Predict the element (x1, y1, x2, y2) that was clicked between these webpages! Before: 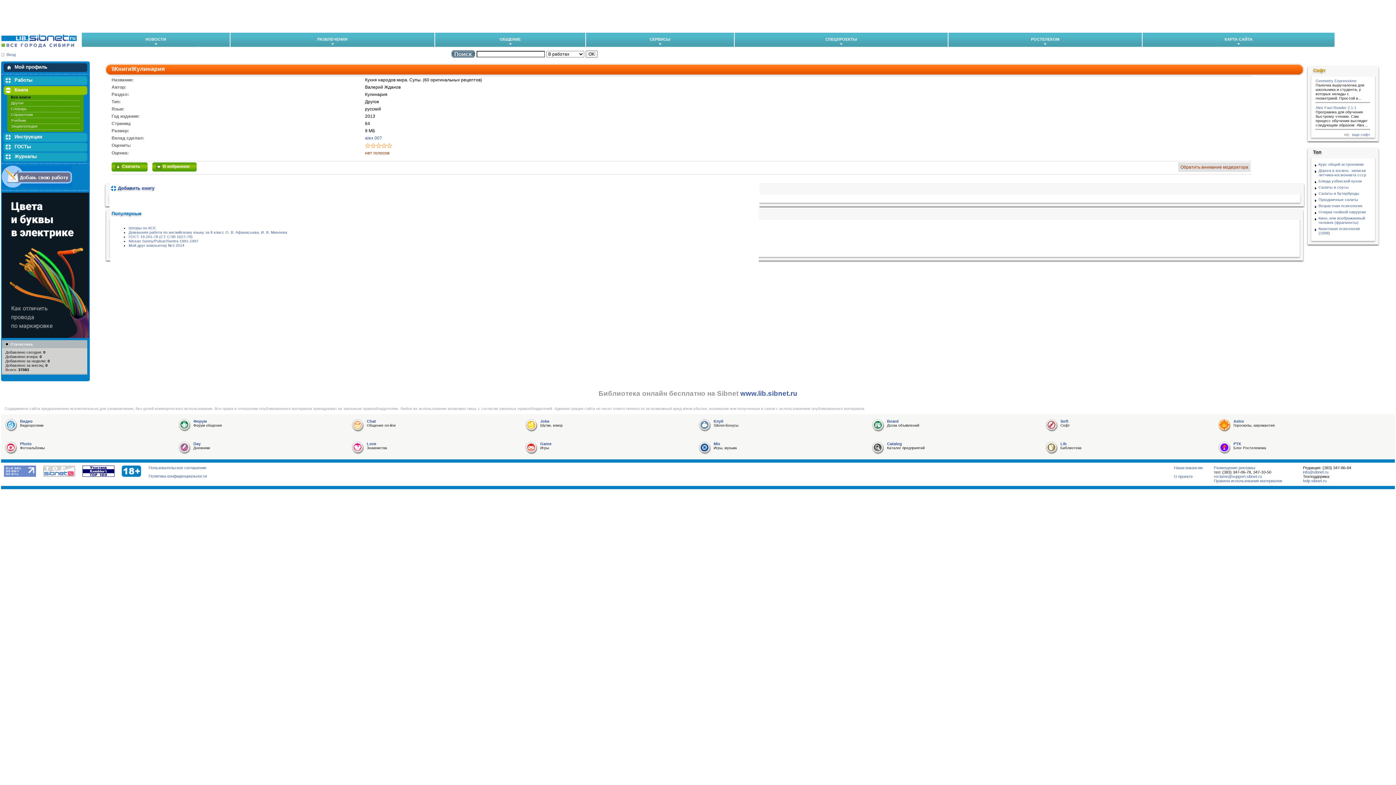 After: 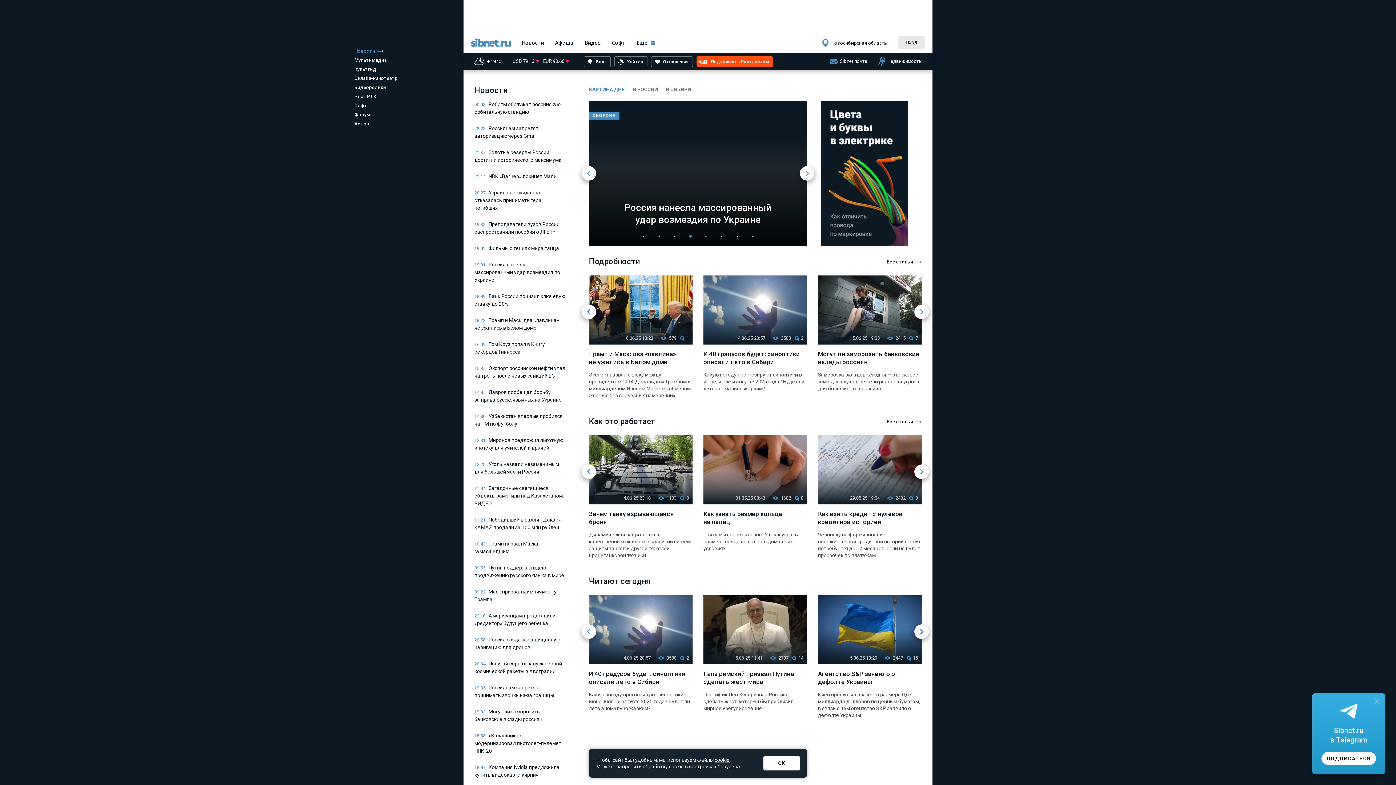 Action: bbox: (29, 34, 76, 41)